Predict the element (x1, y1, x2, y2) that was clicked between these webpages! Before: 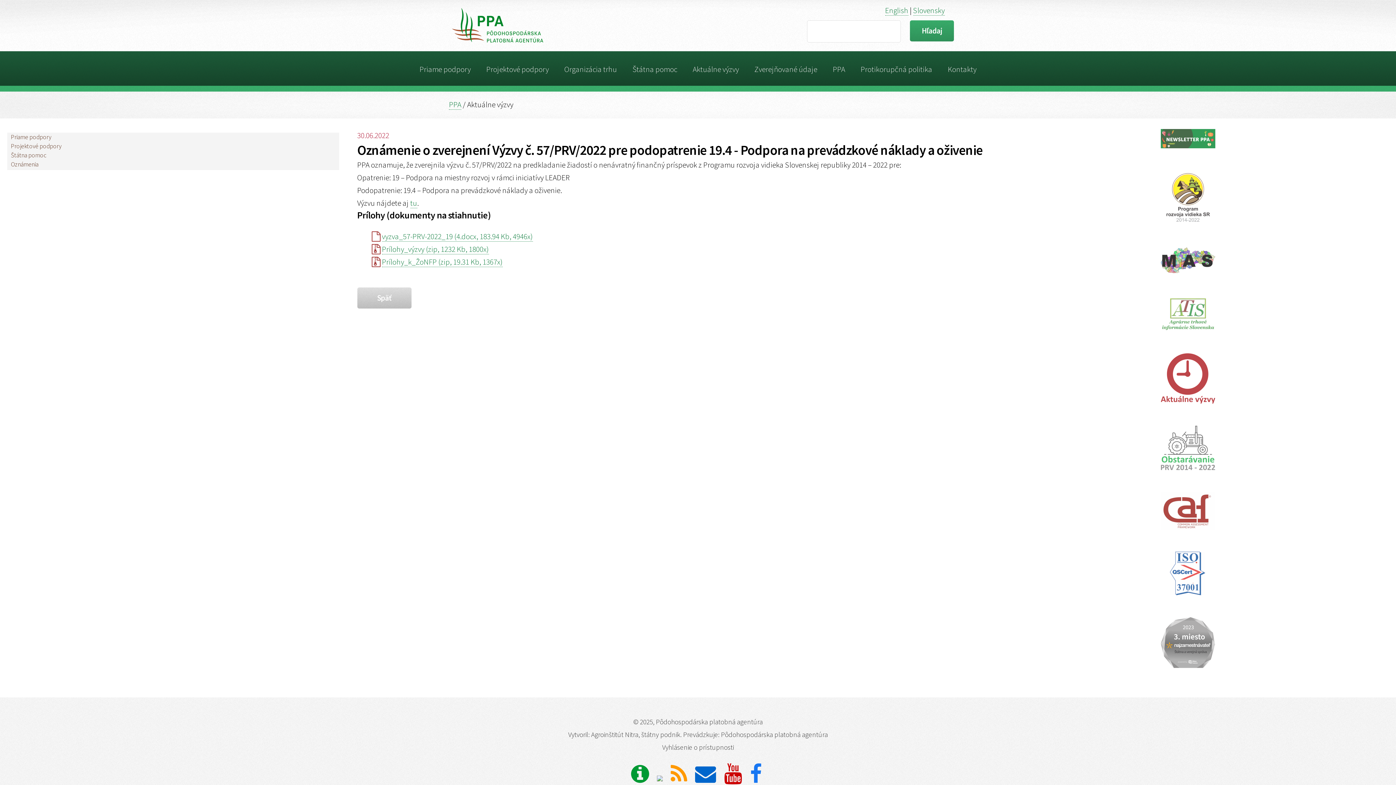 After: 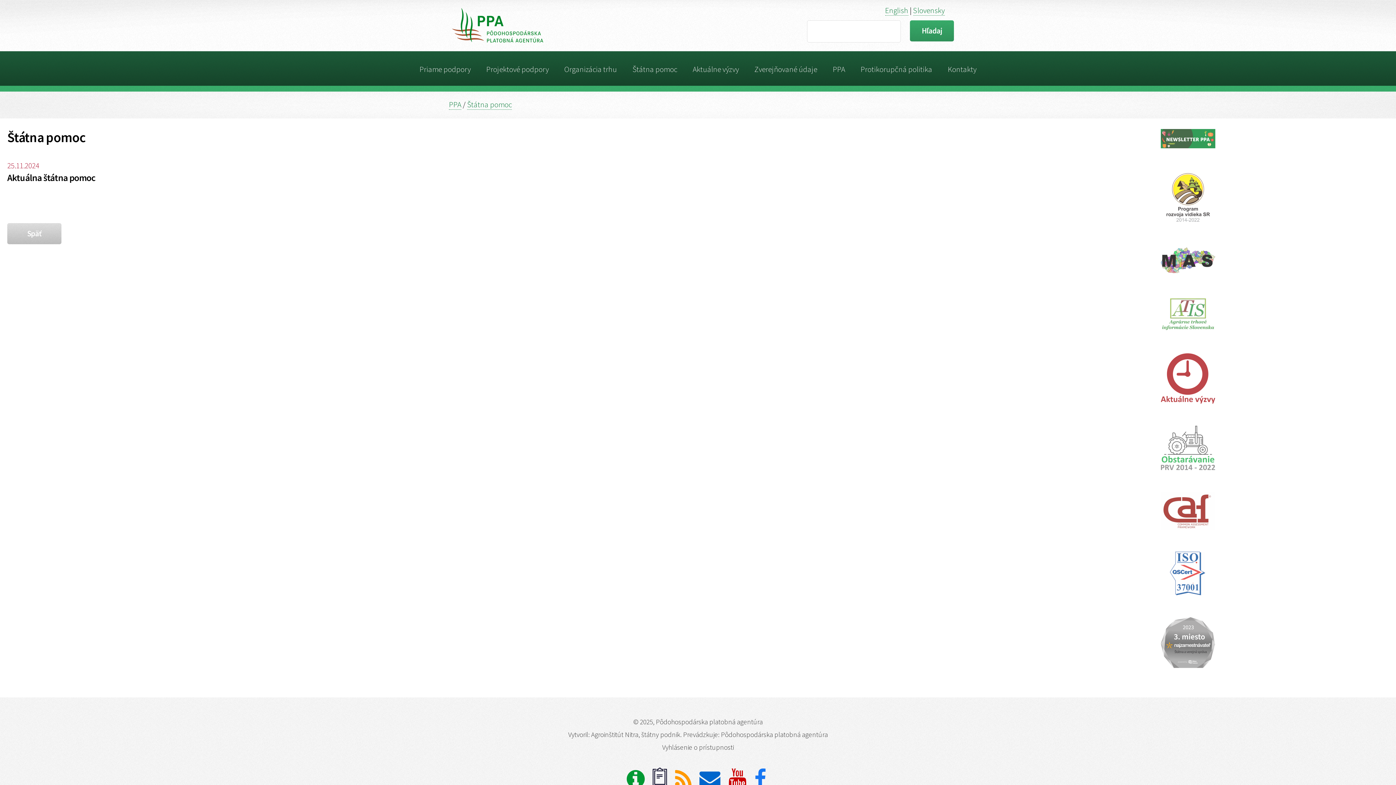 Action: bbox: (7, 150, 339, 159) label: Štátna pomoc